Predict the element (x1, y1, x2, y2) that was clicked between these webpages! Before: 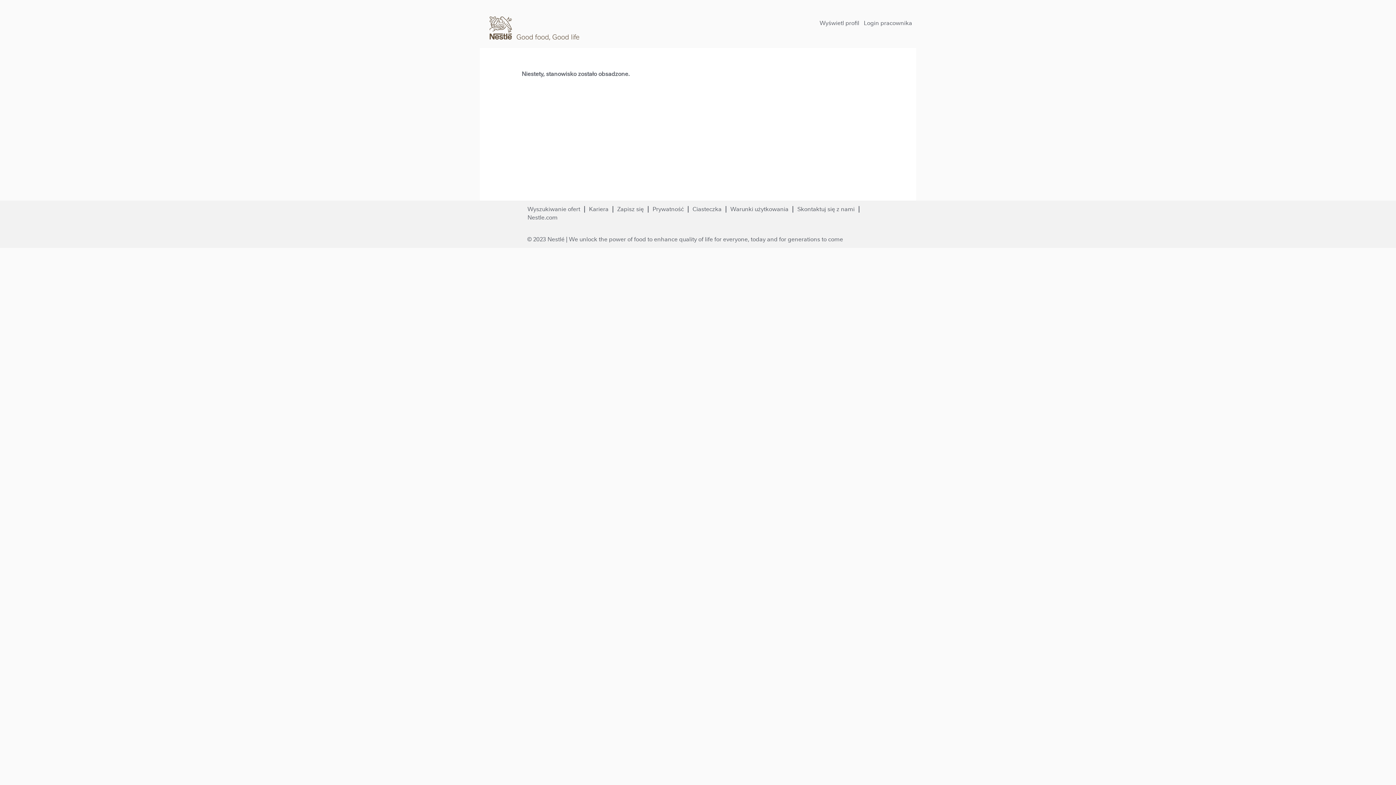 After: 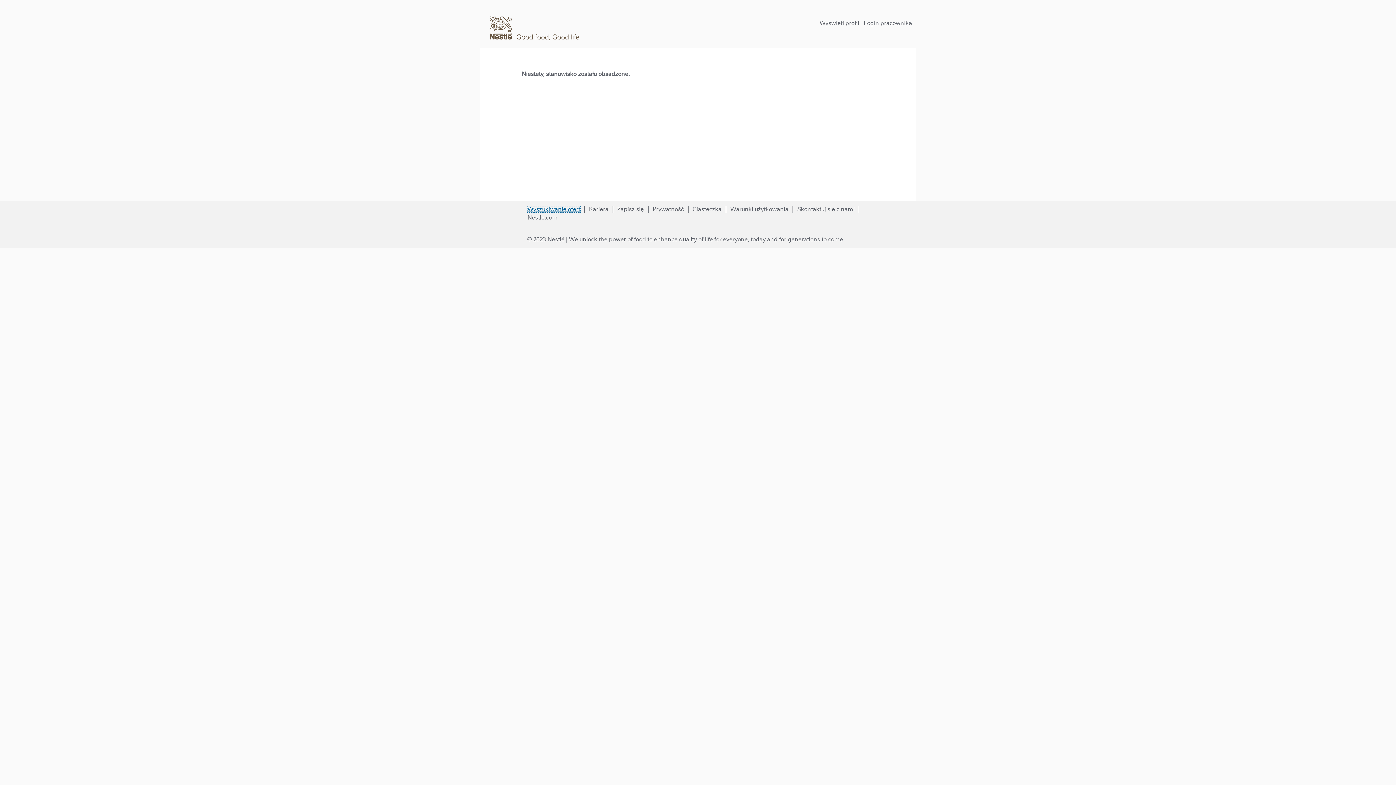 Action: label: Wyszukiwanie ofert bbox: (527, 206, 580, 212)